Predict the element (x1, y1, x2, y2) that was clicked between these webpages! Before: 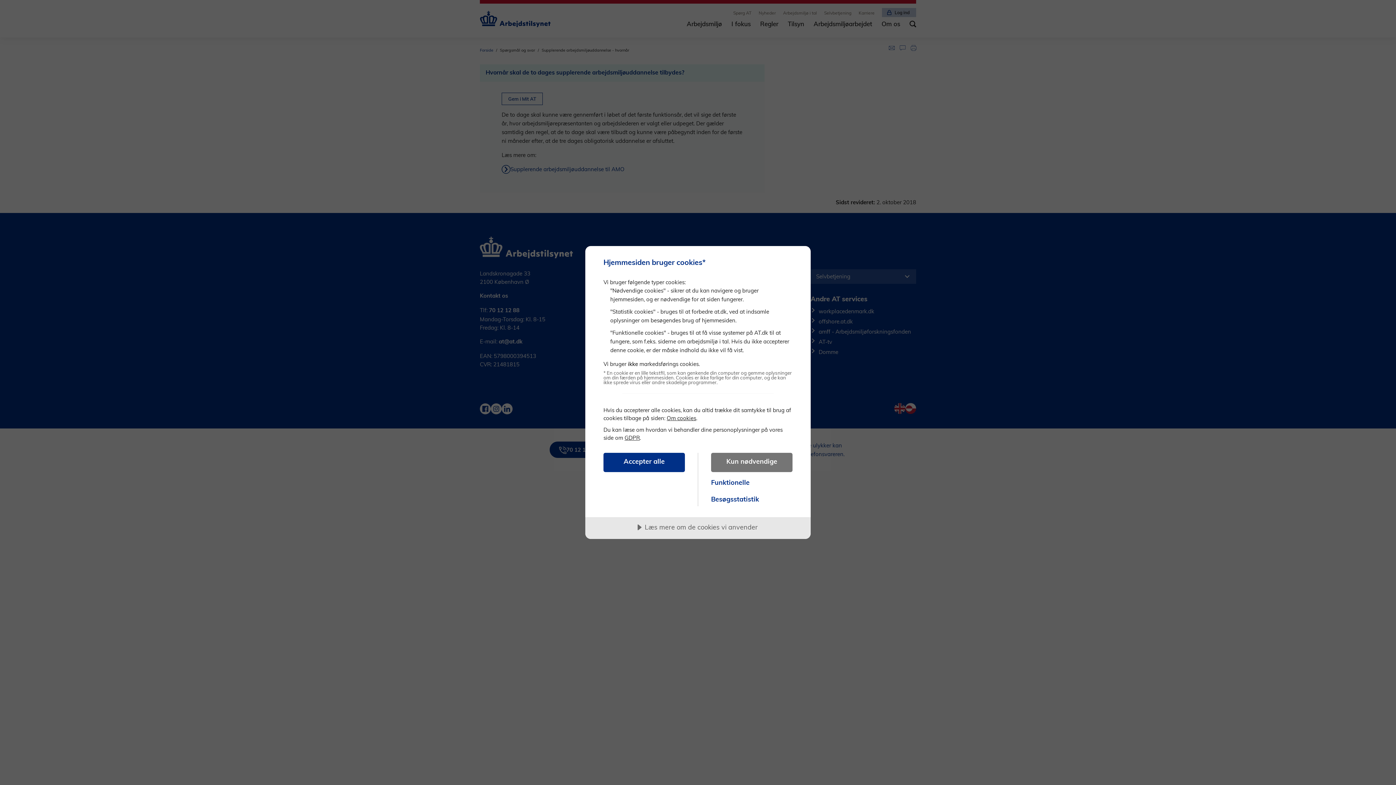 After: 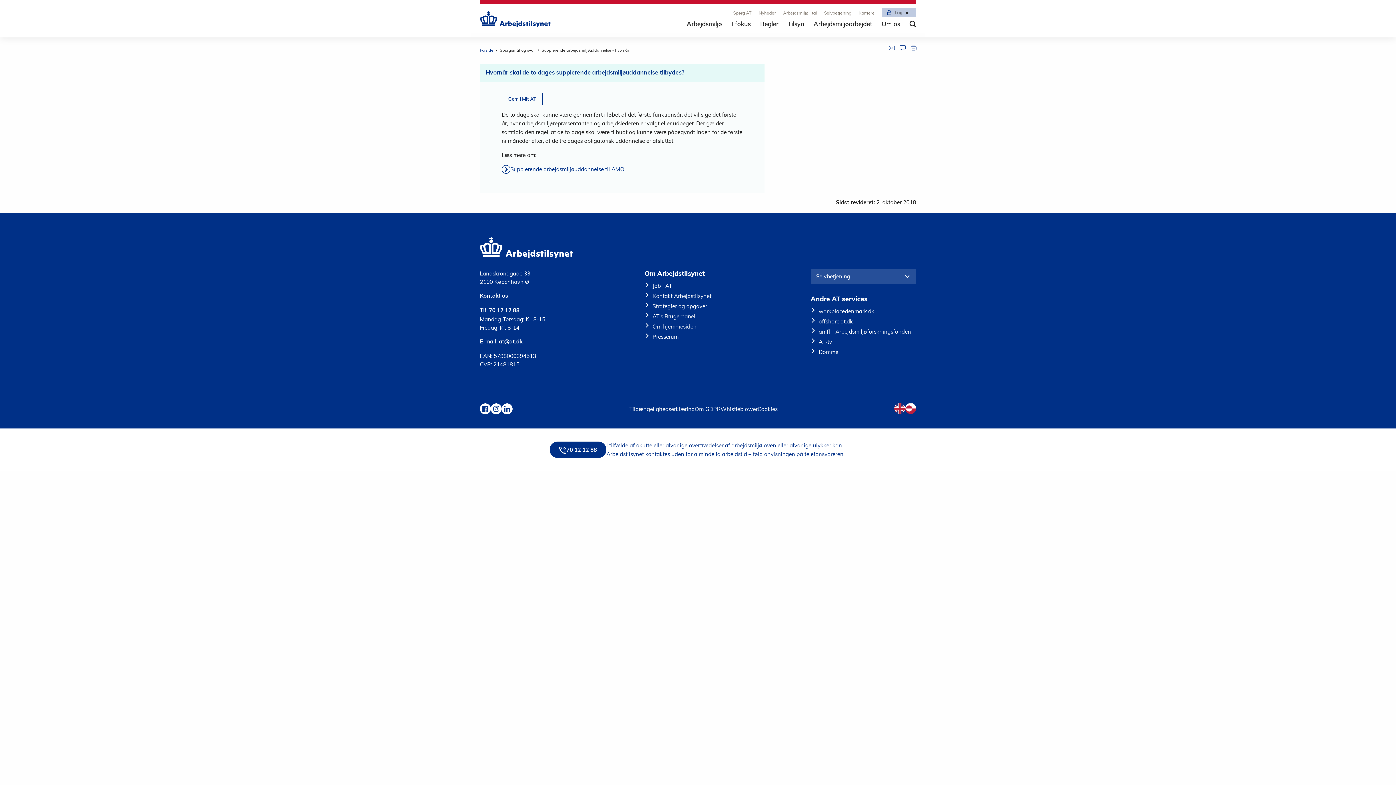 Action: bbox: (603, 453, 685, 472) label: Accepter alle